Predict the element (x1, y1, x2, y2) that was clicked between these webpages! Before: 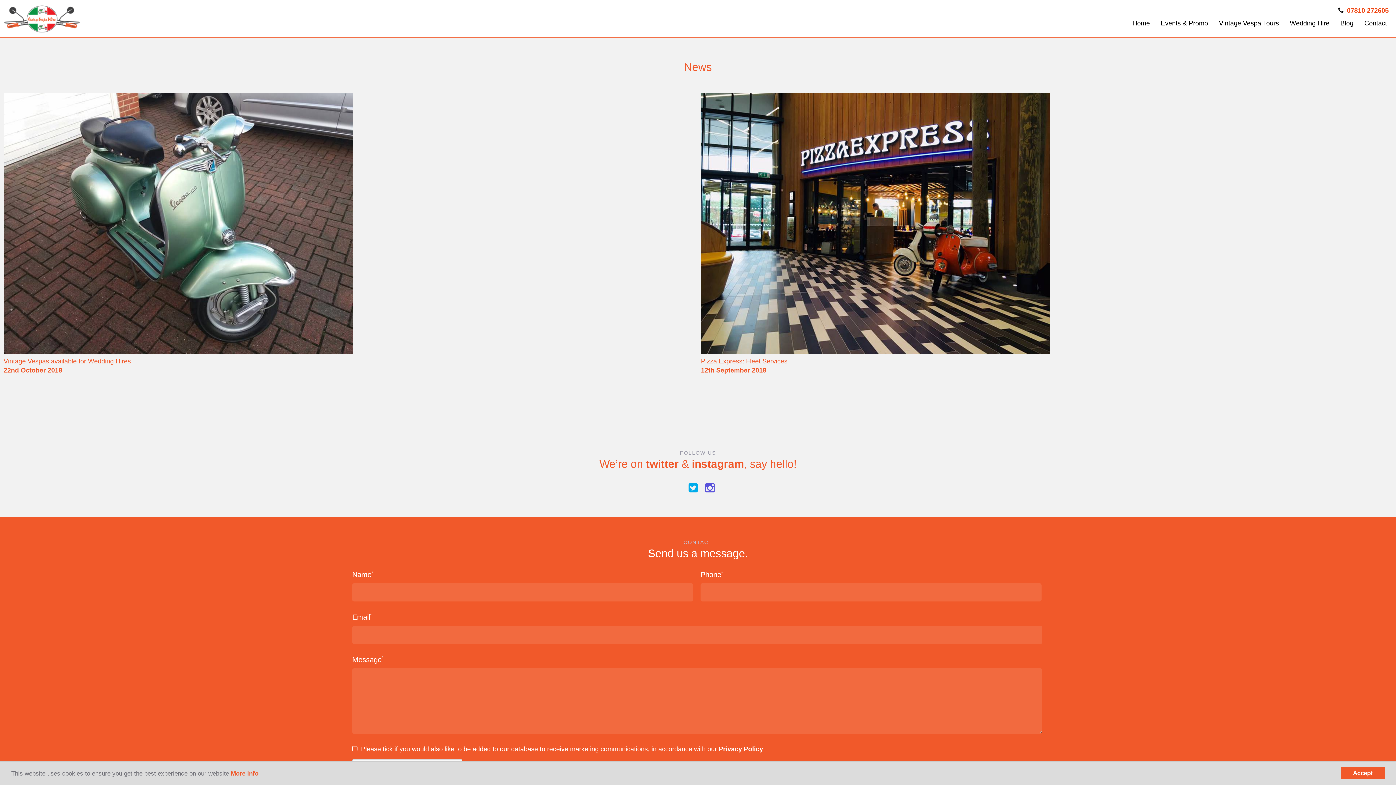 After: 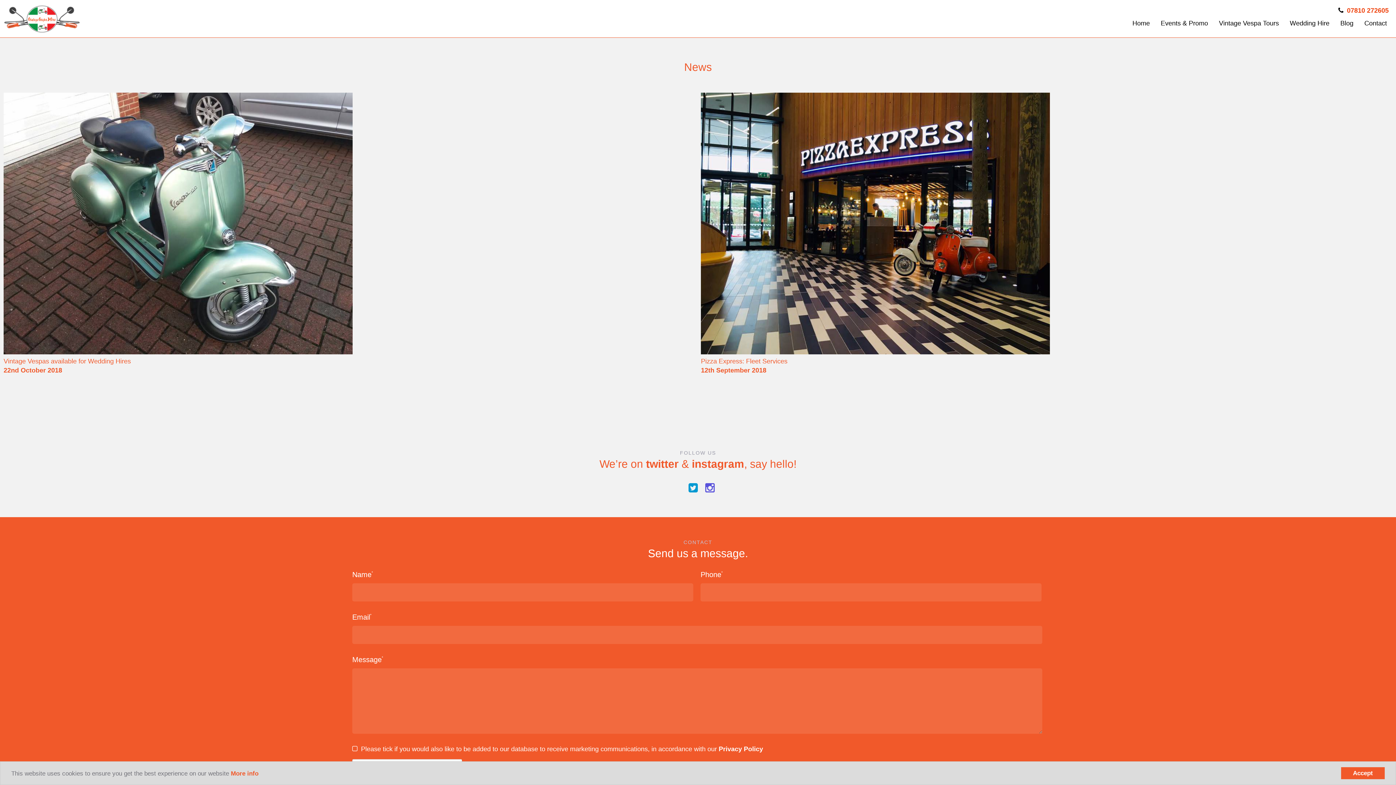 Action: bbox: (688, 482, 698, 494)